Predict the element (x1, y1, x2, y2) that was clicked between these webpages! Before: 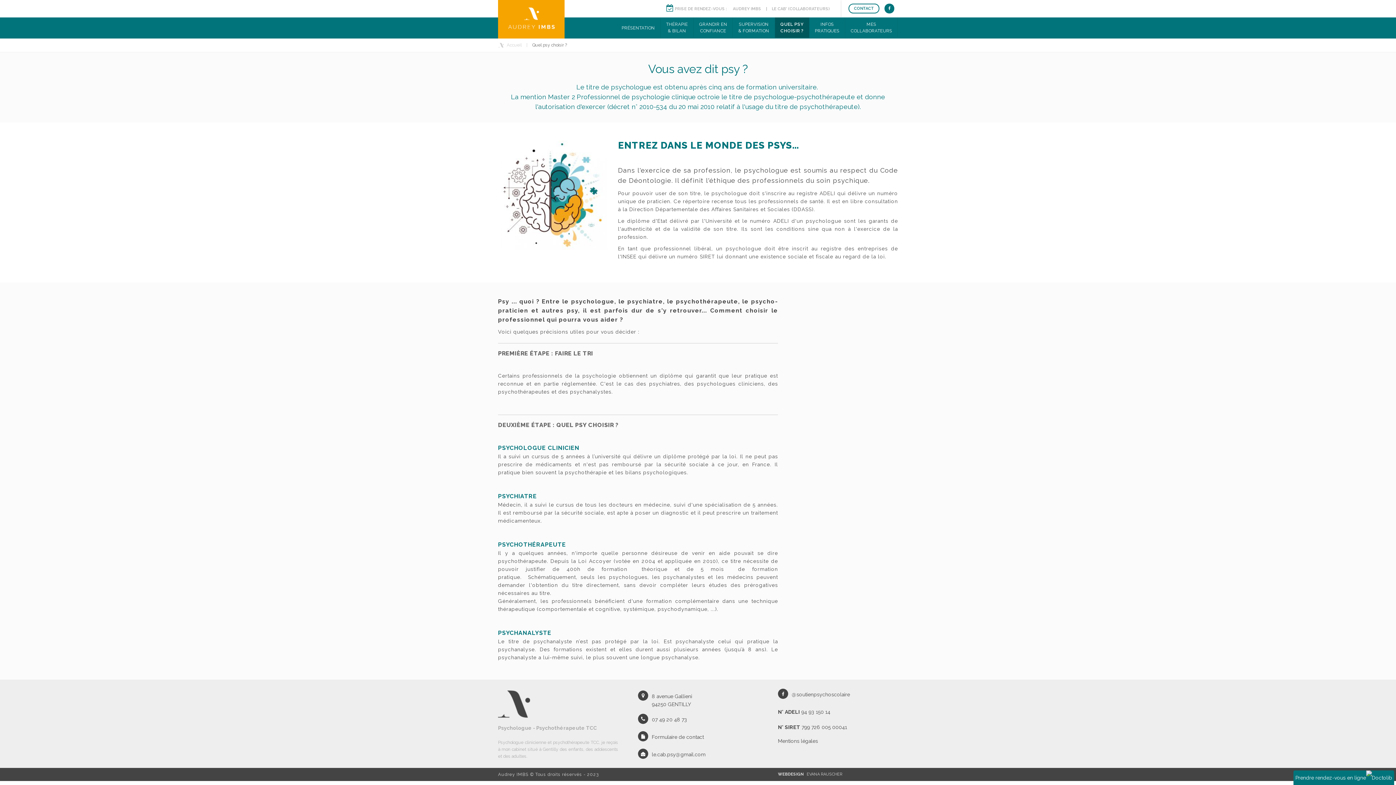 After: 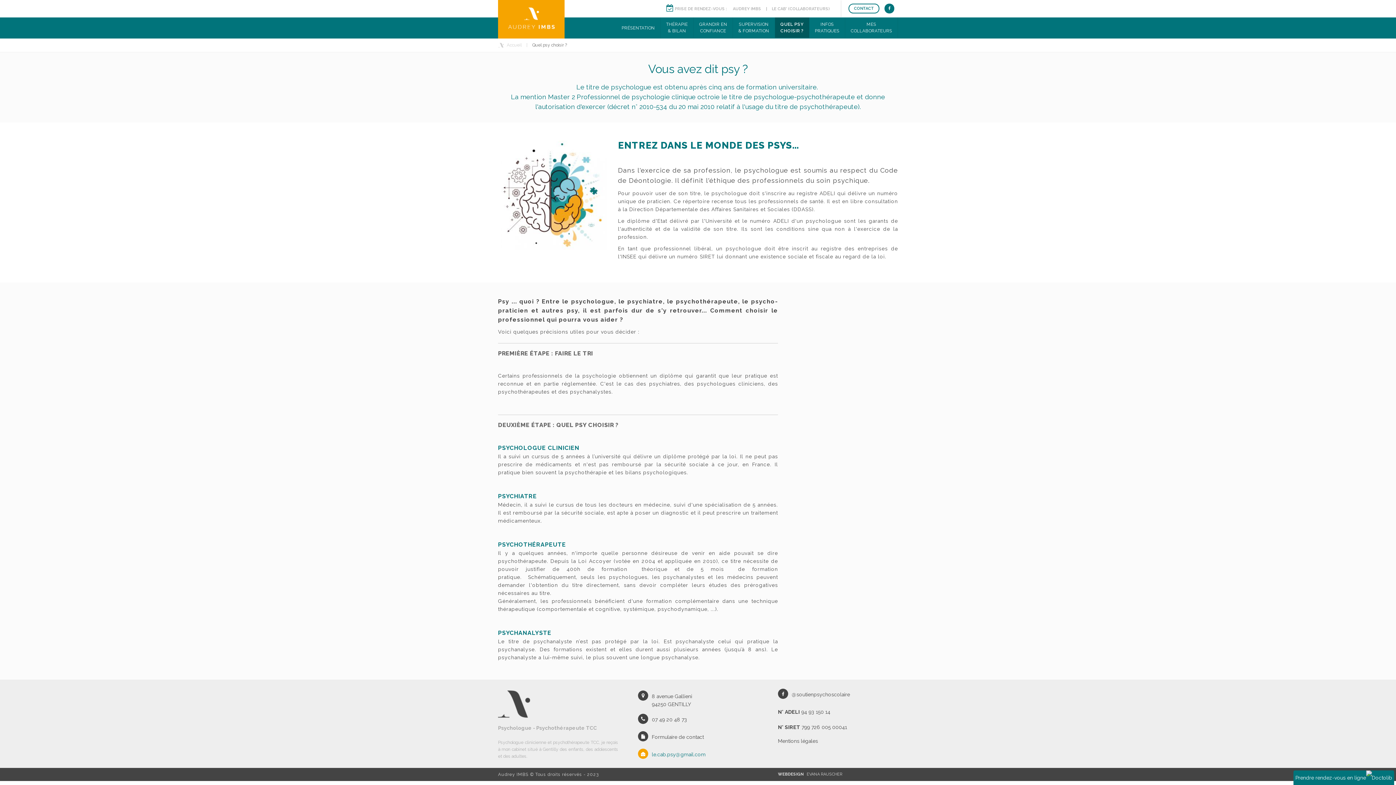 Action: label: le.cab.psy@gmail.com bbox: (652, 752, 705, 757)